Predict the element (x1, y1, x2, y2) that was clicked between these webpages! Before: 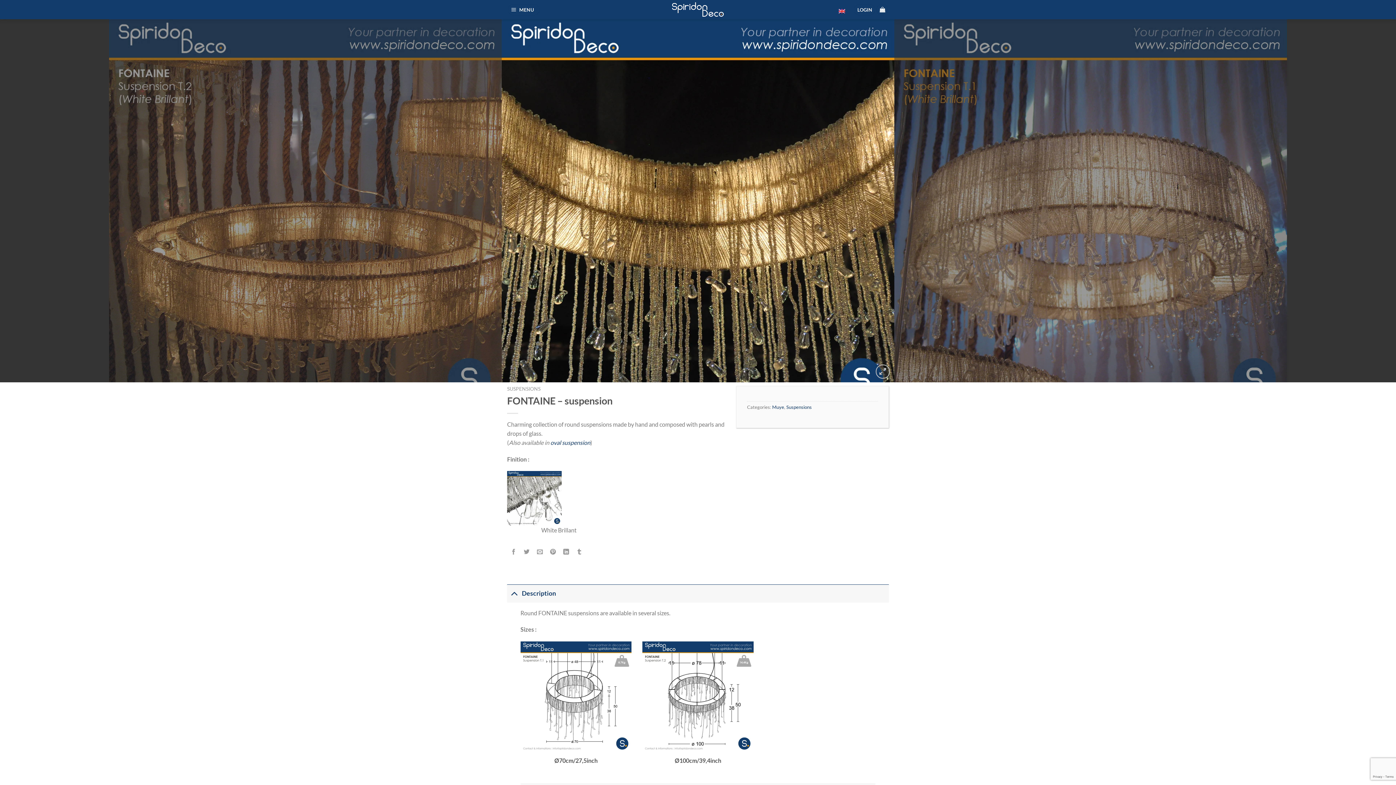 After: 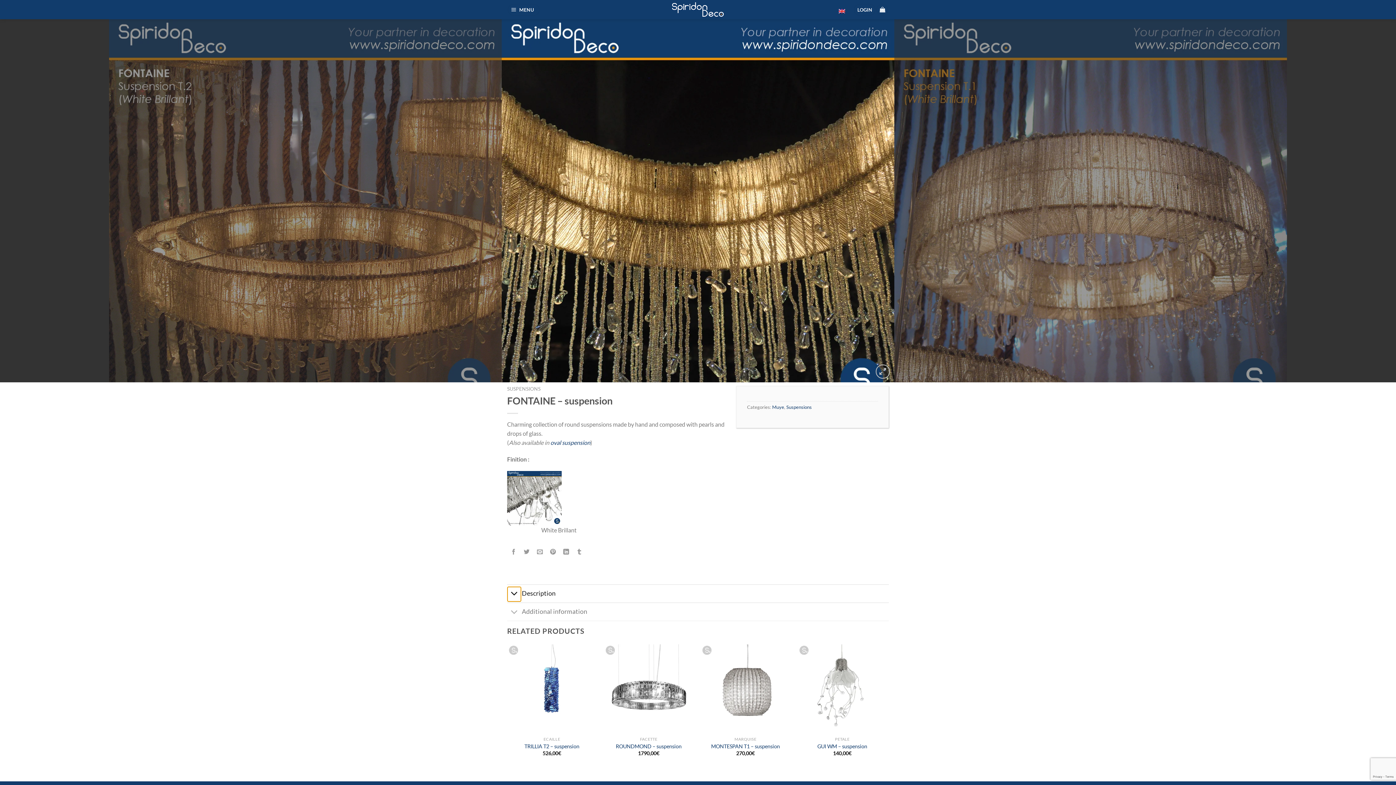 Action: label: Toggle bbox: (507, 585, 521, 601)